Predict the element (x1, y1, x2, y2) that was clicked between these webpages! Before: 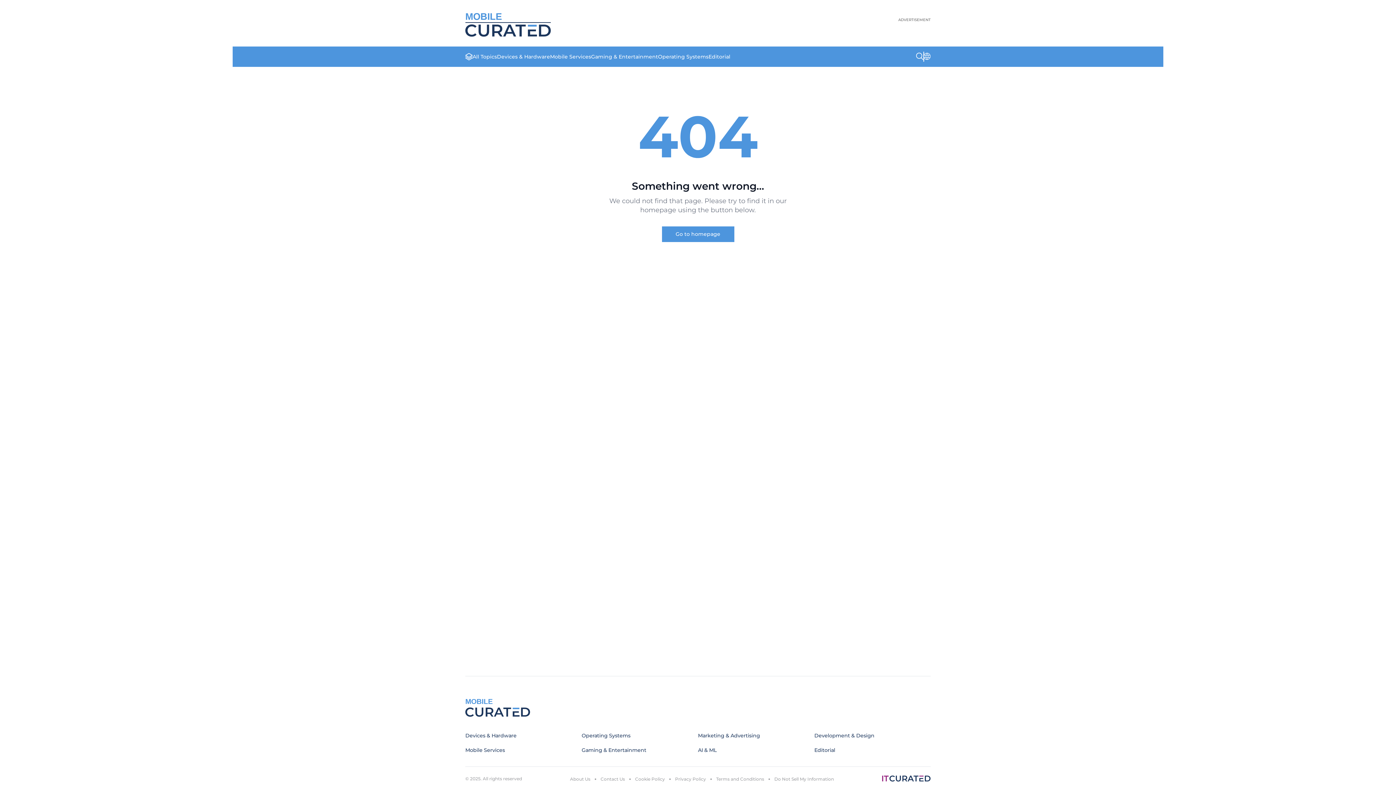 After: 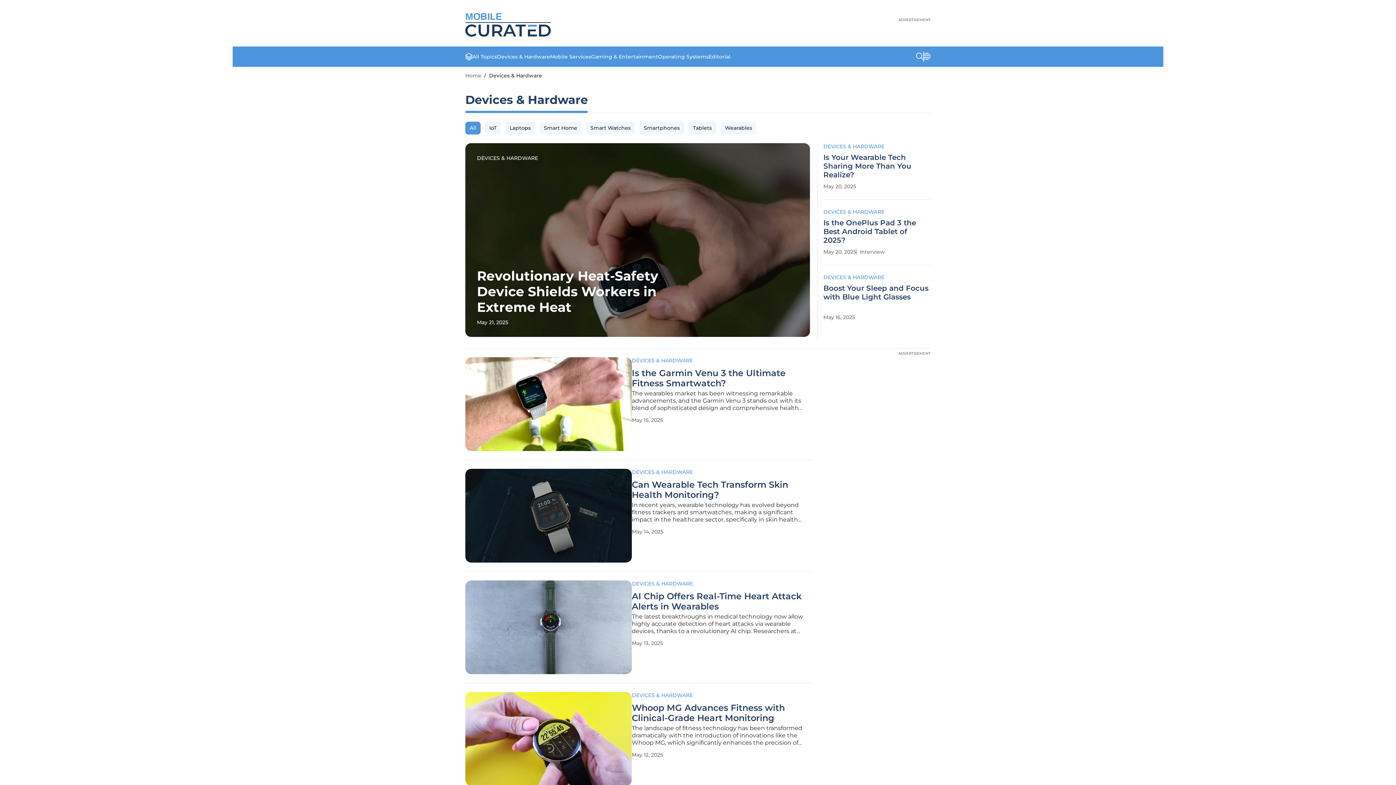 Action: bbox: (465, 732, 516, 739) label: Devices & Hardware